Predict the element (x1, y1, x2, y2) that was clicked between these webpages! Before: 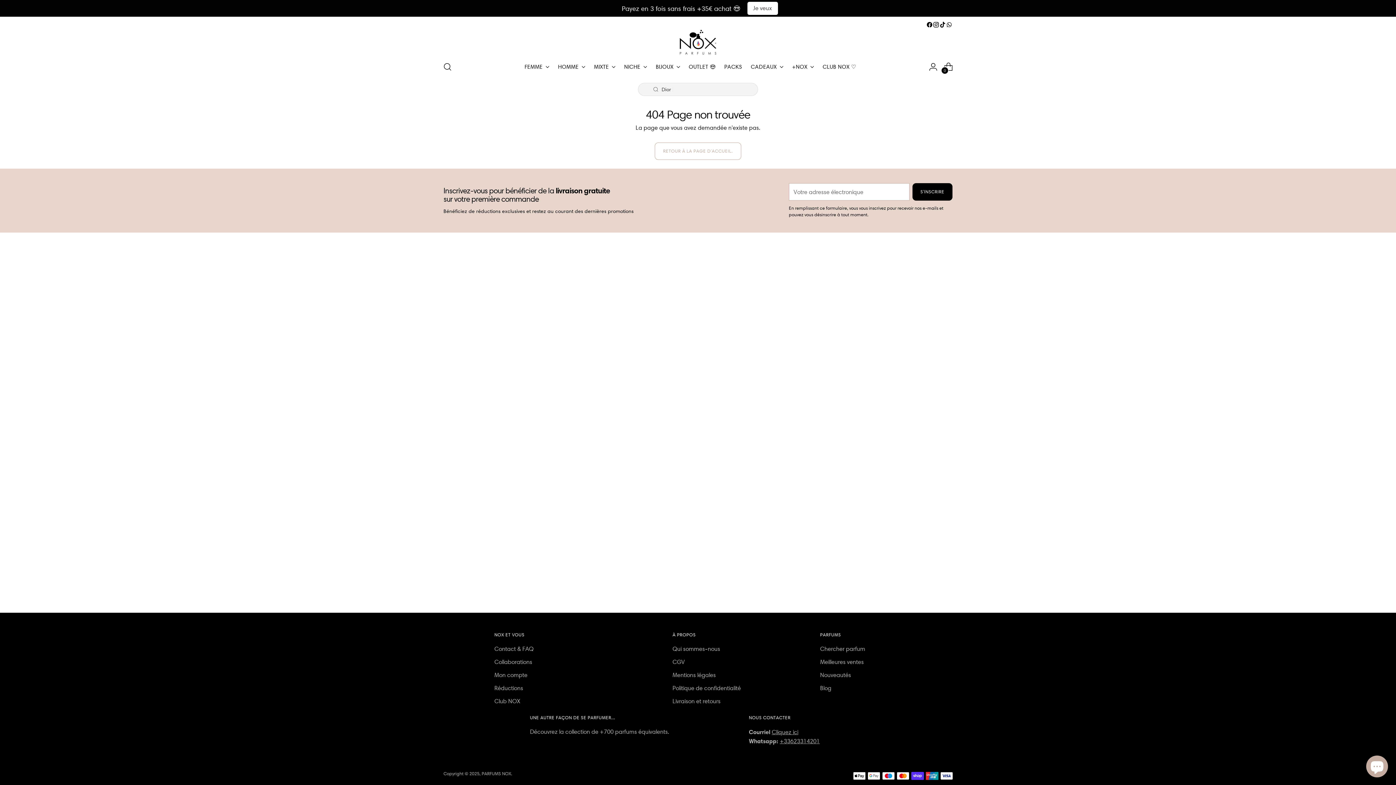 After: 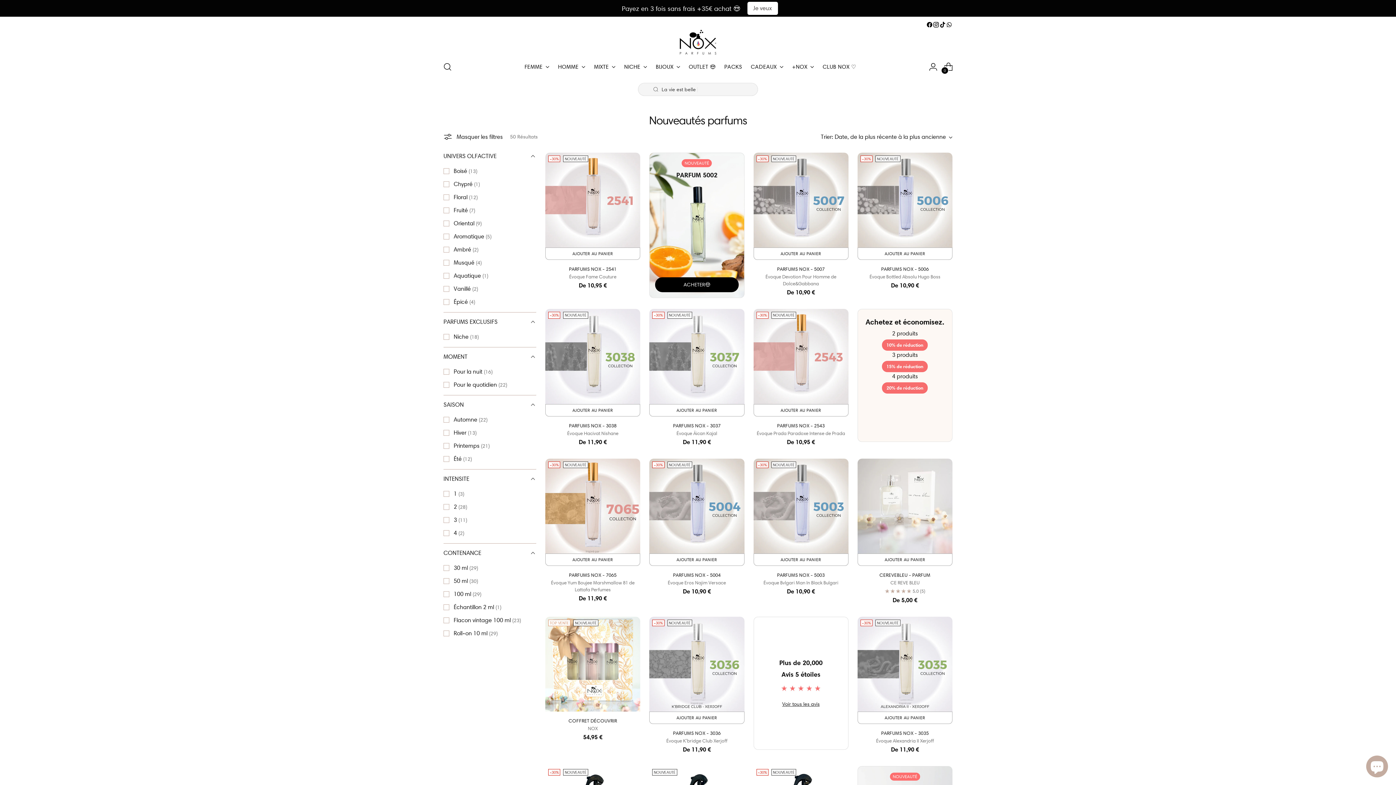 Action: bbox: (820, 672, 851, 678) label: Nouveautés